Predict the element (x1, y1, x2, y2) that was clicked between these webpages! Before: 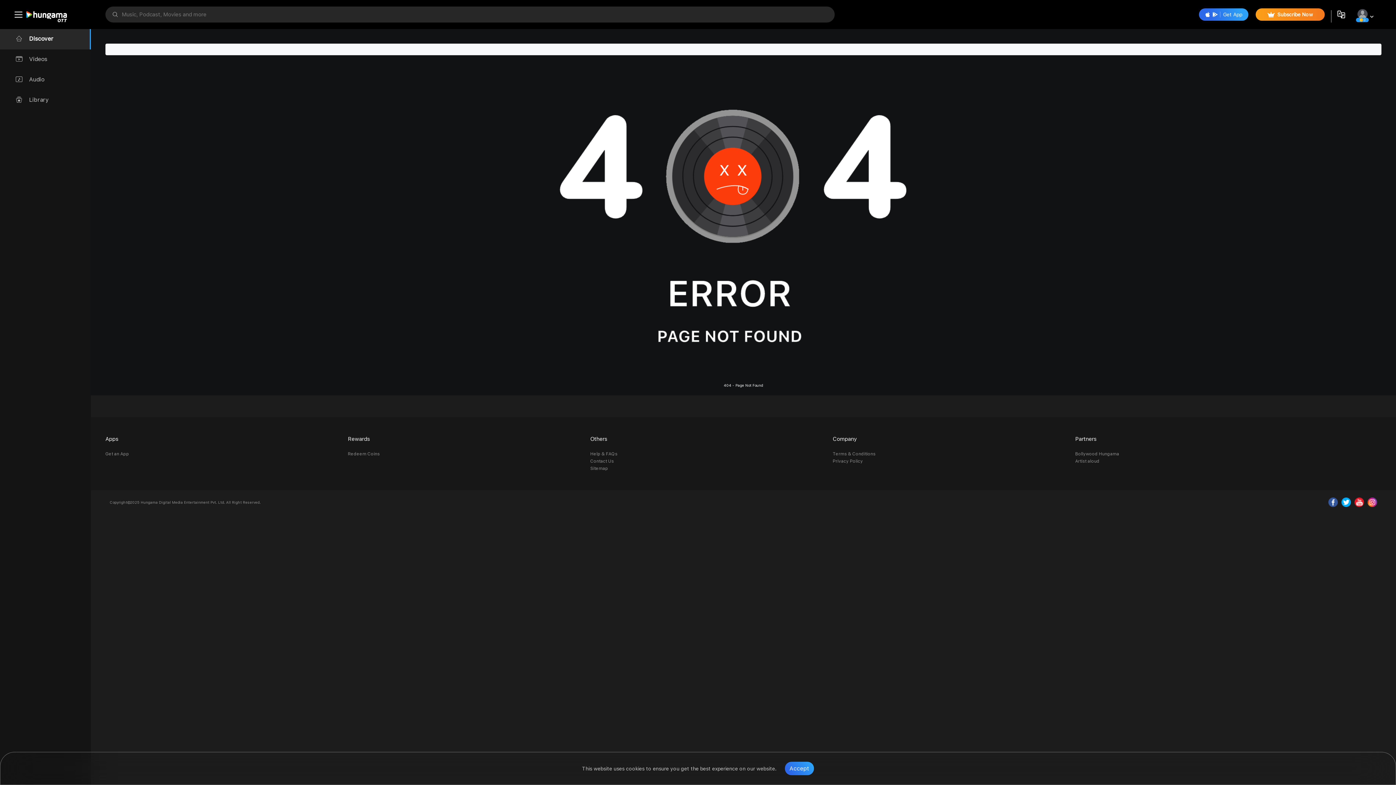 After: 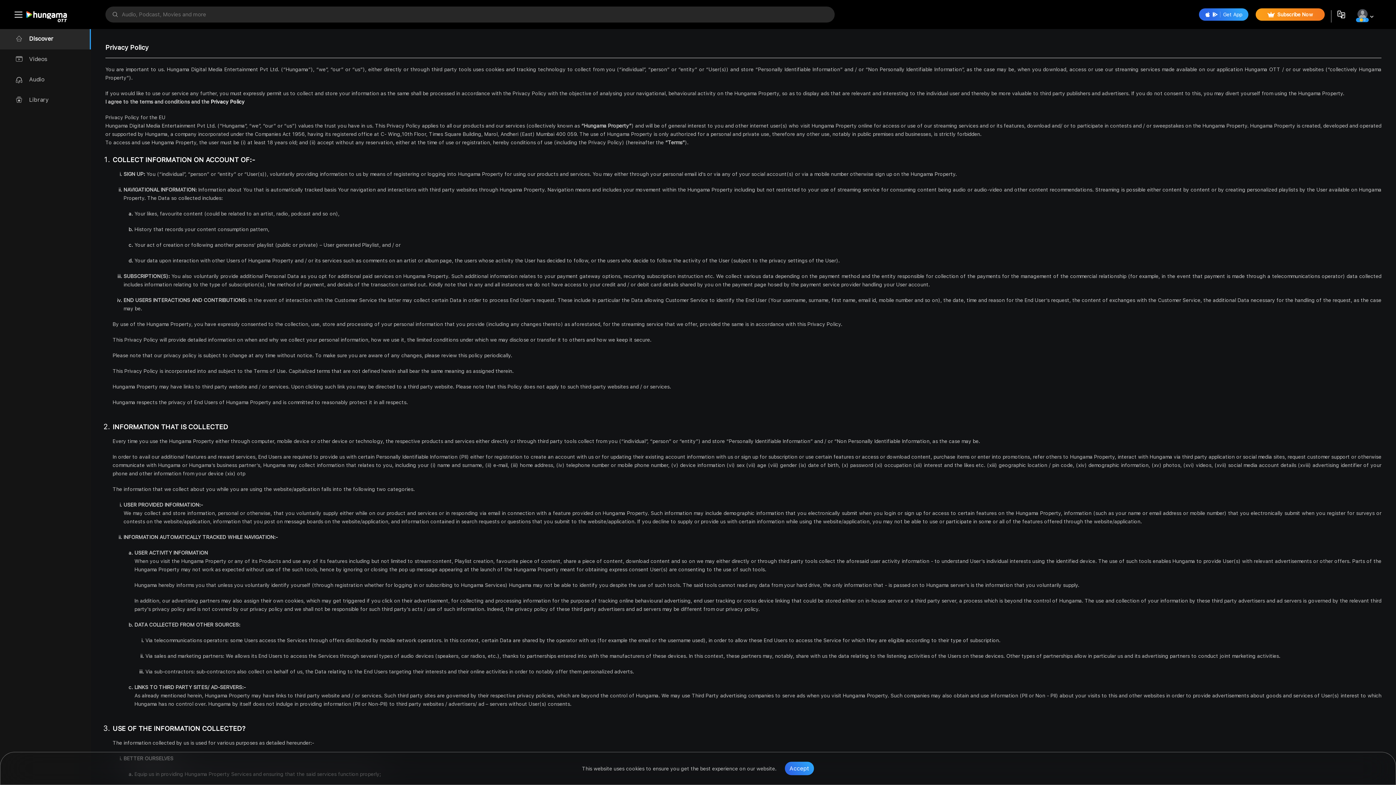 Action: bbox: (832, 457, 1068, 465) label: Privacy Policy